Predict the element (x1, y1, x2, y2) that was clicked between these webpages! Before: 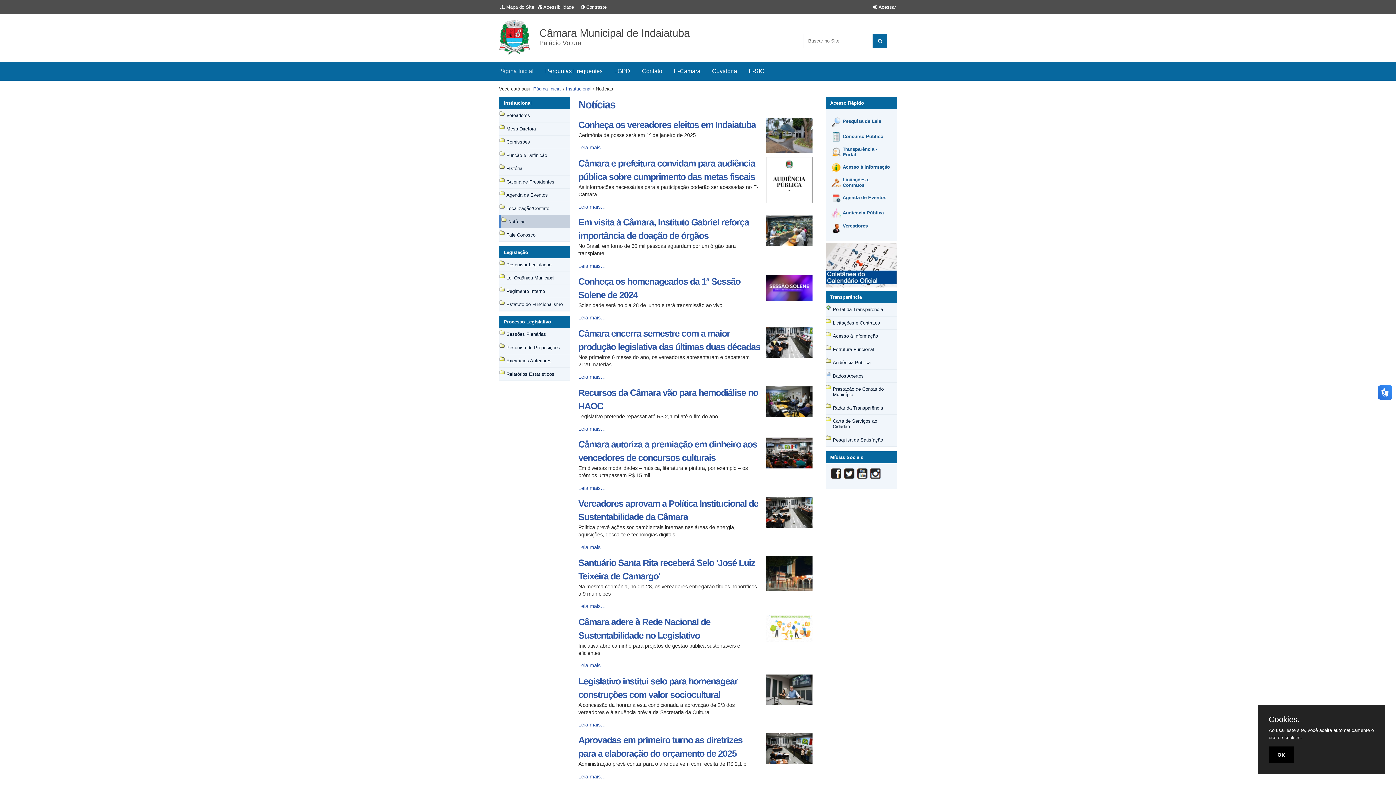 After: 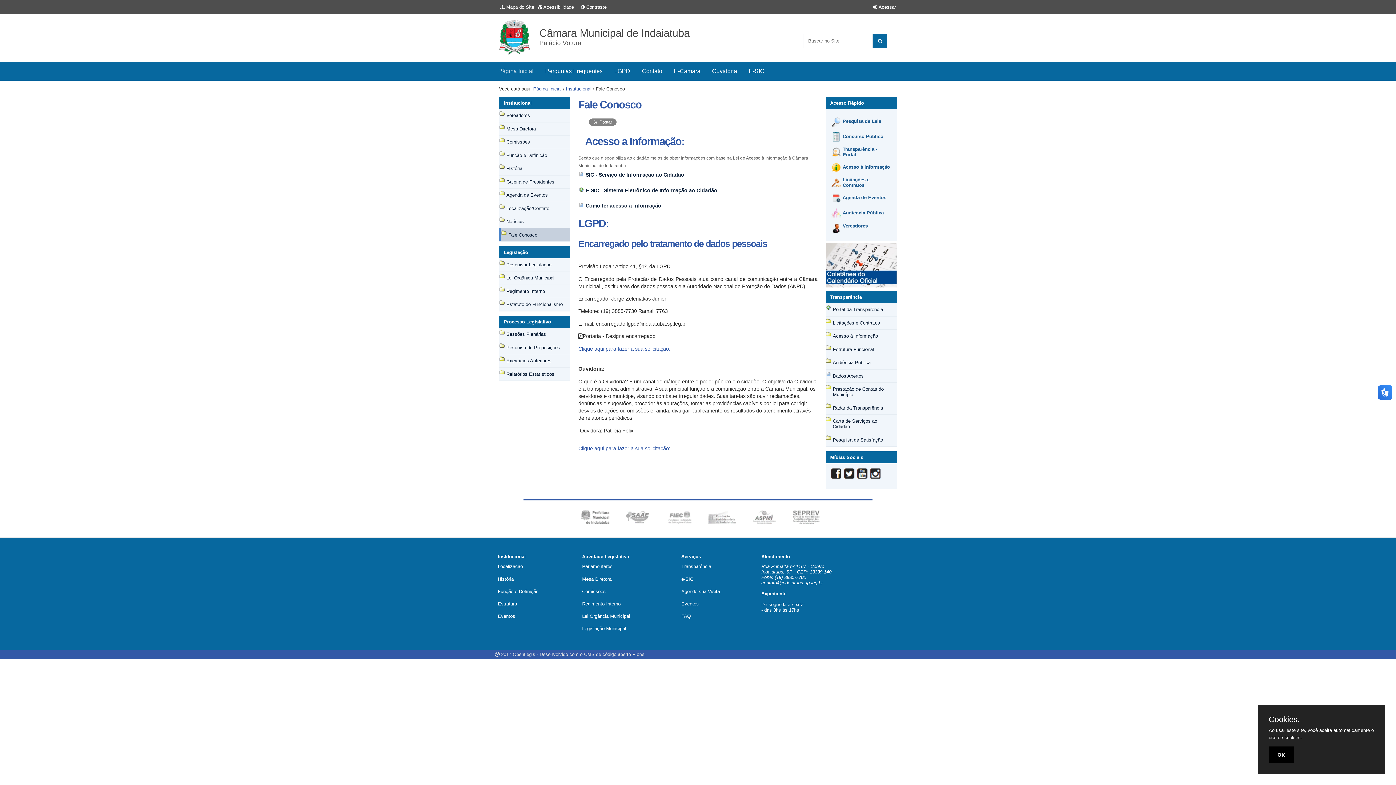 Action: label: Fale Conosco bbox: (499, 228, 570, 241)